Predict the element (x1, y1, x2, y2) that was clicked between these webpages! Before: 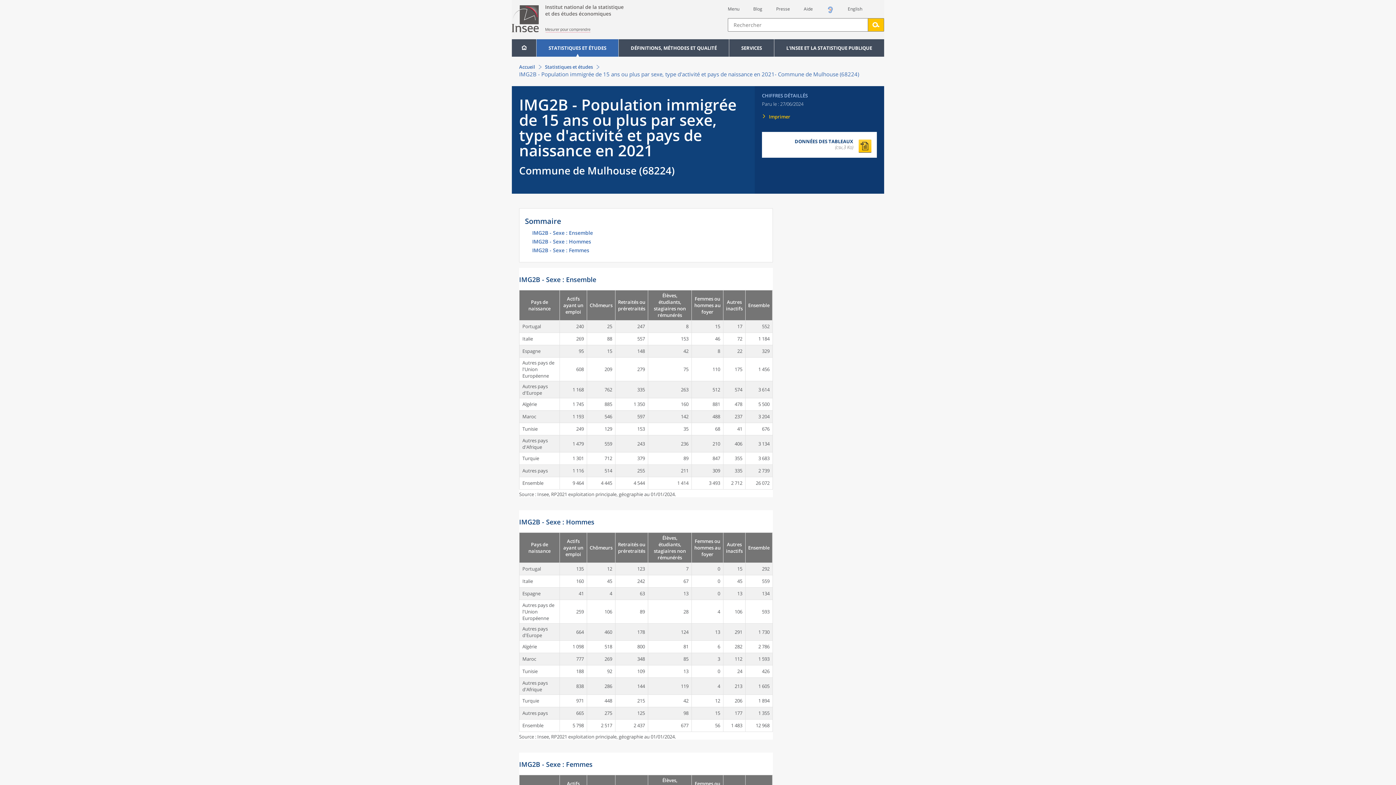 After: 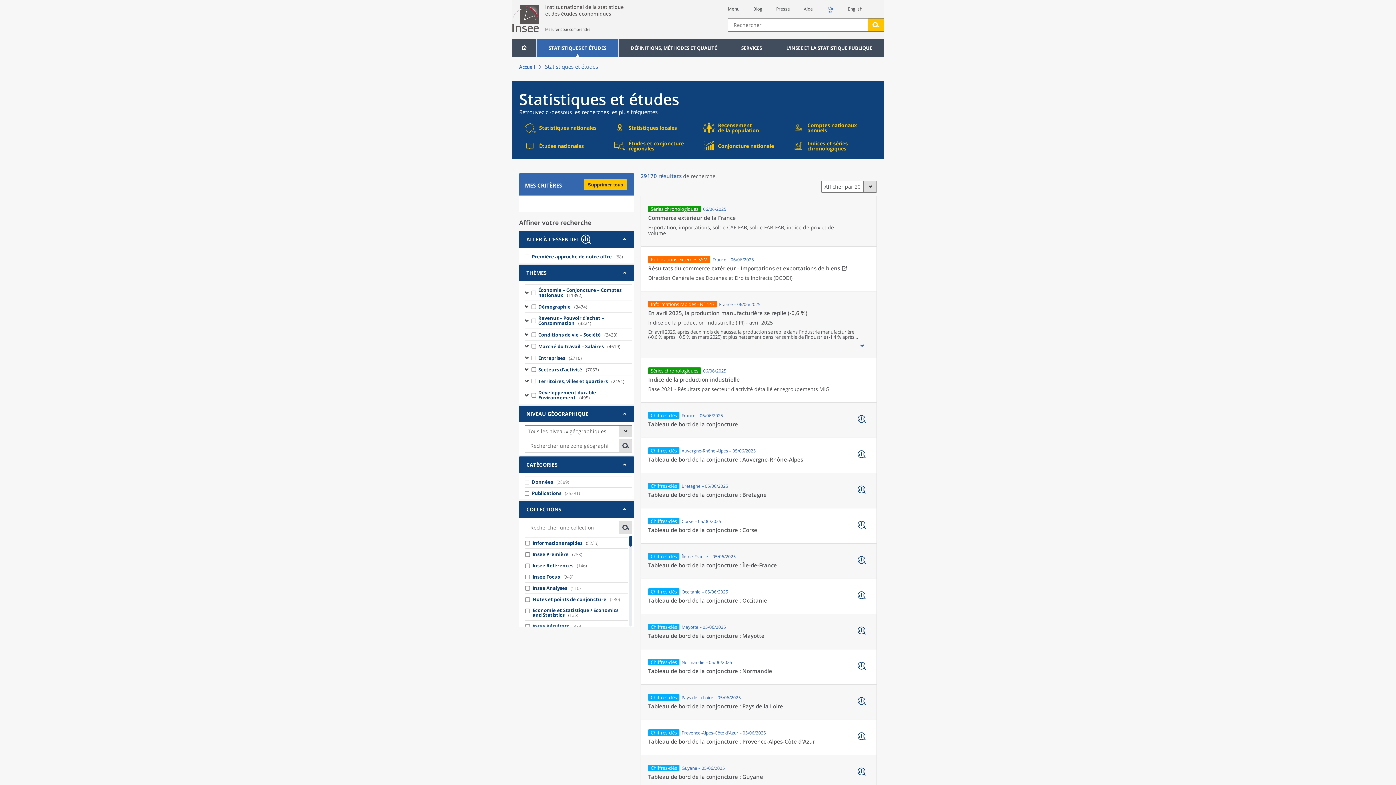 Action: label: Statistiques et études bbox: (545, 63, 593, 70)